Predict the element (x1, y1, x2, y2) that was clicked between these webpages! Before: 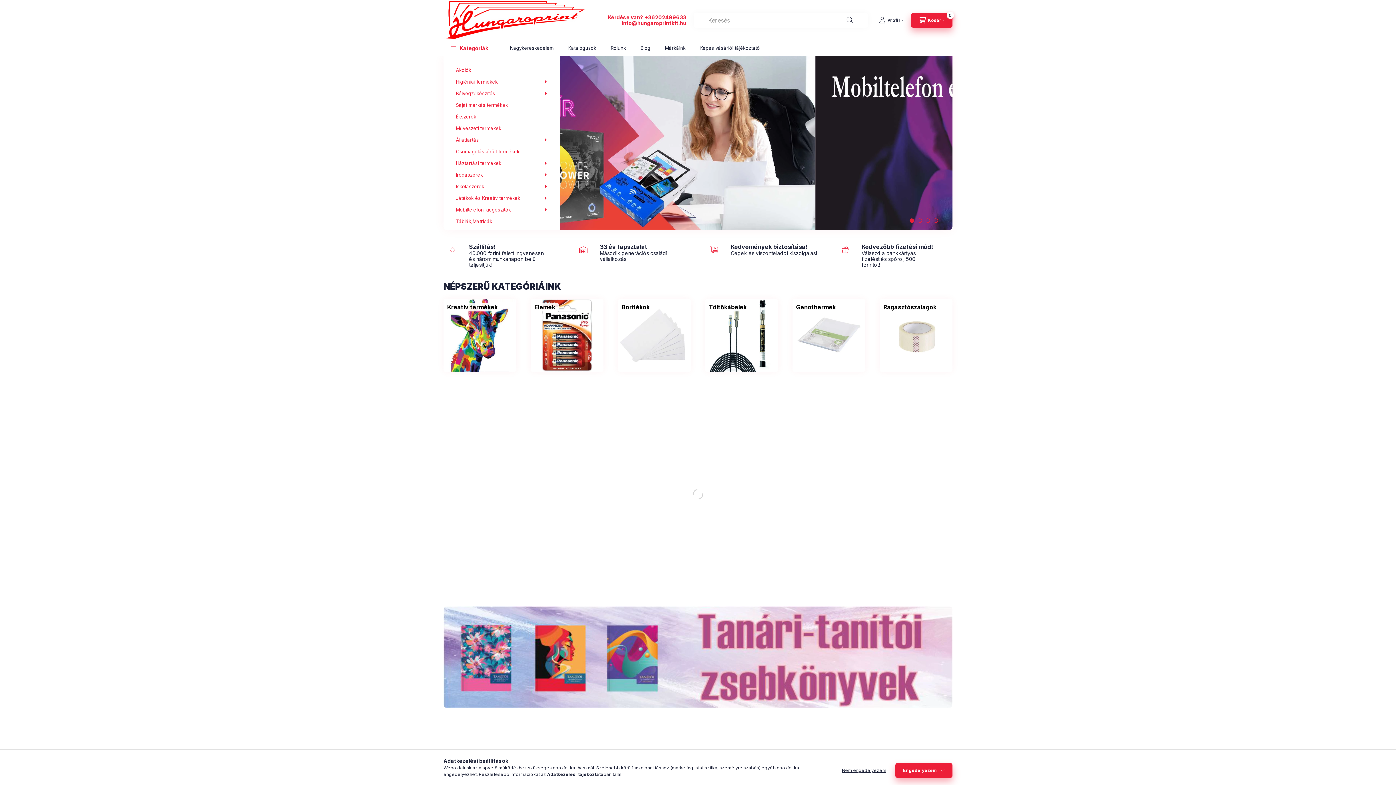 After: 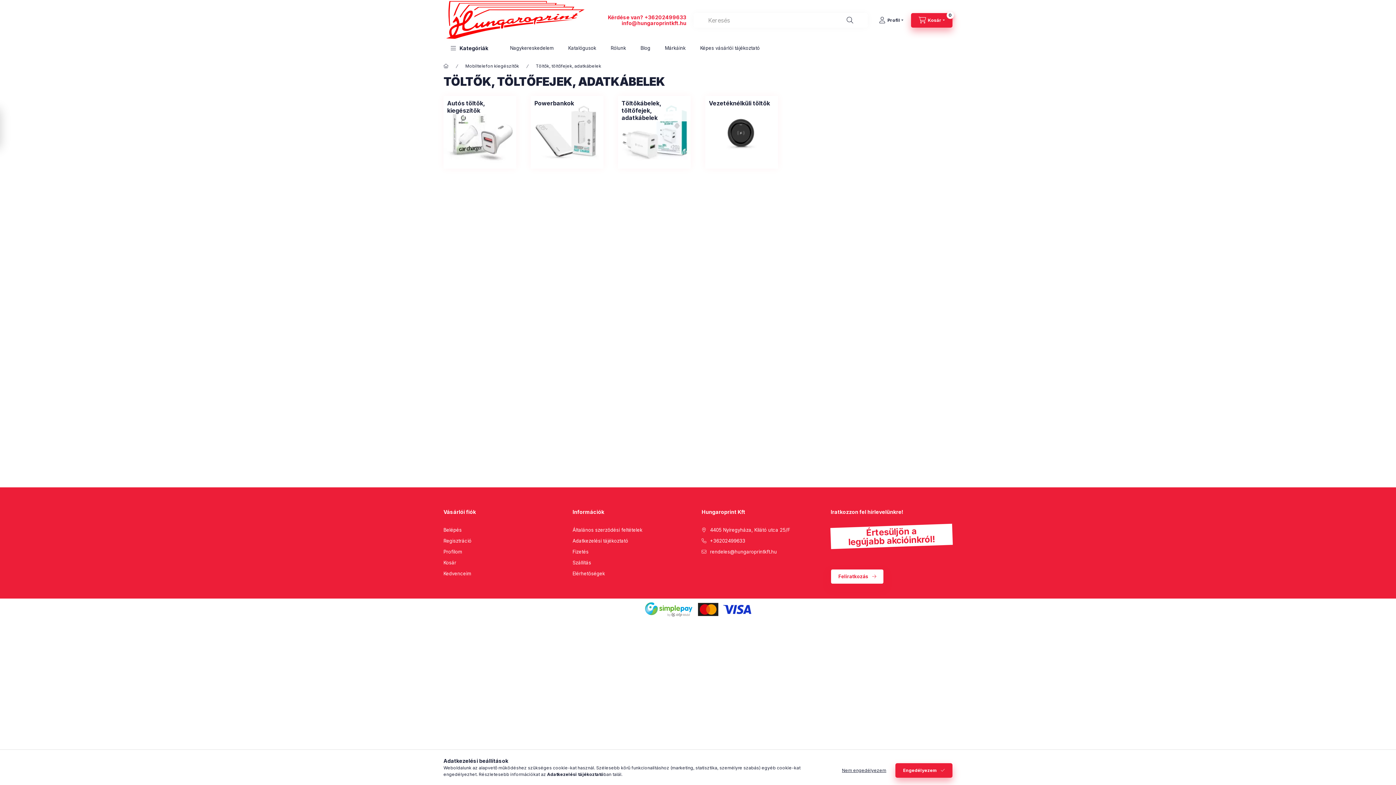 Action: bbox: (709, 303, 746, 310) label: Töltőkábelek